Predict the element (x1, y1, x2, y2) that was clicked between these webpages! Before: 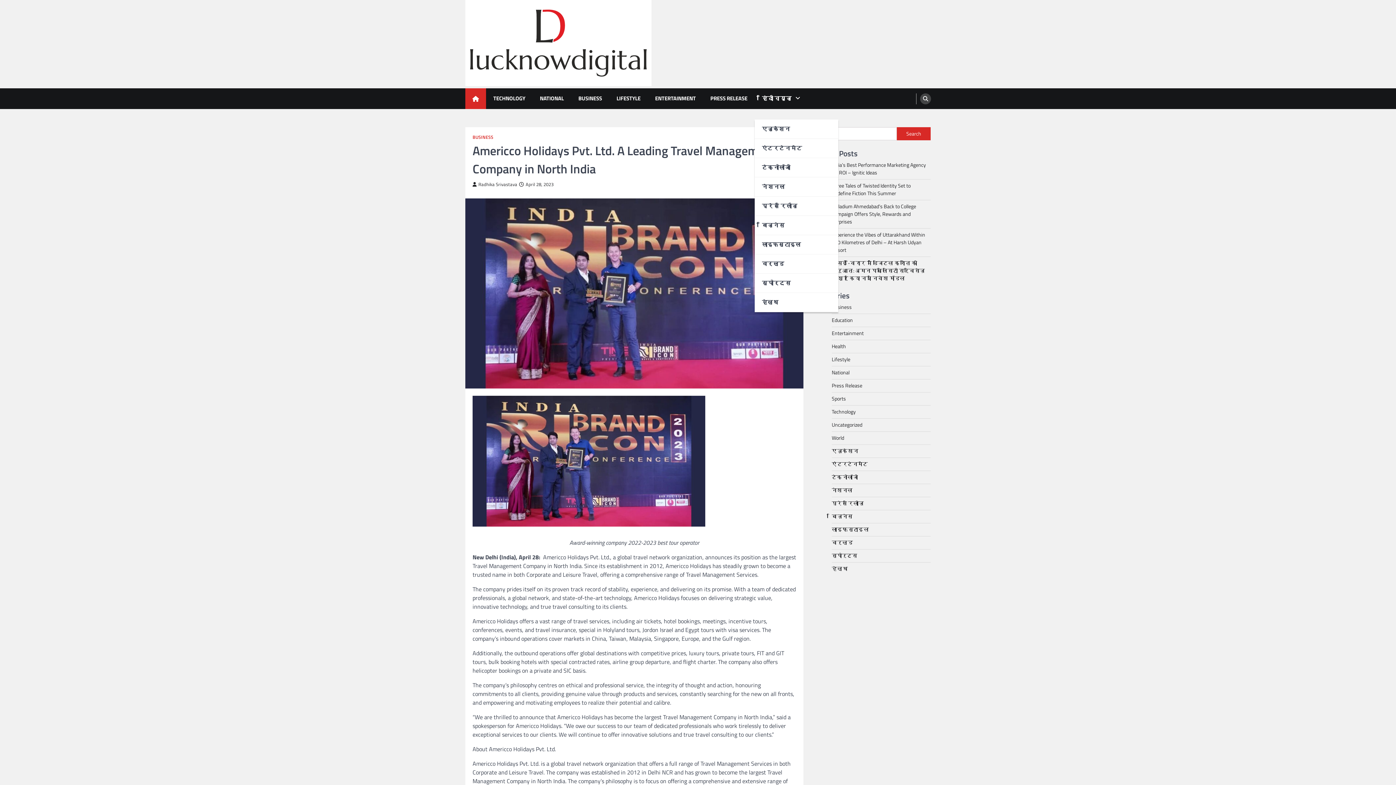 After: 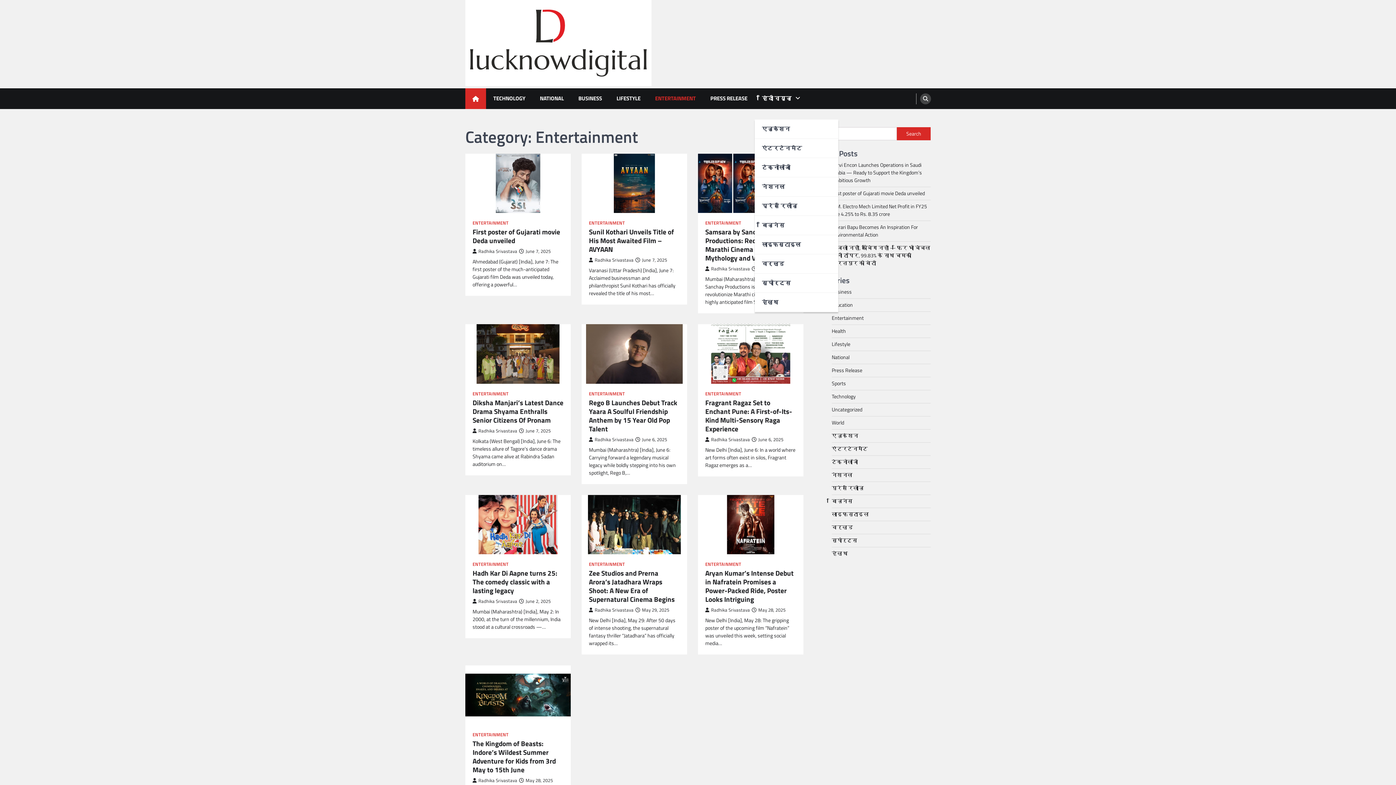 Action: label: ENTERTAINMENT bbox: (648, 88, 703, 108)